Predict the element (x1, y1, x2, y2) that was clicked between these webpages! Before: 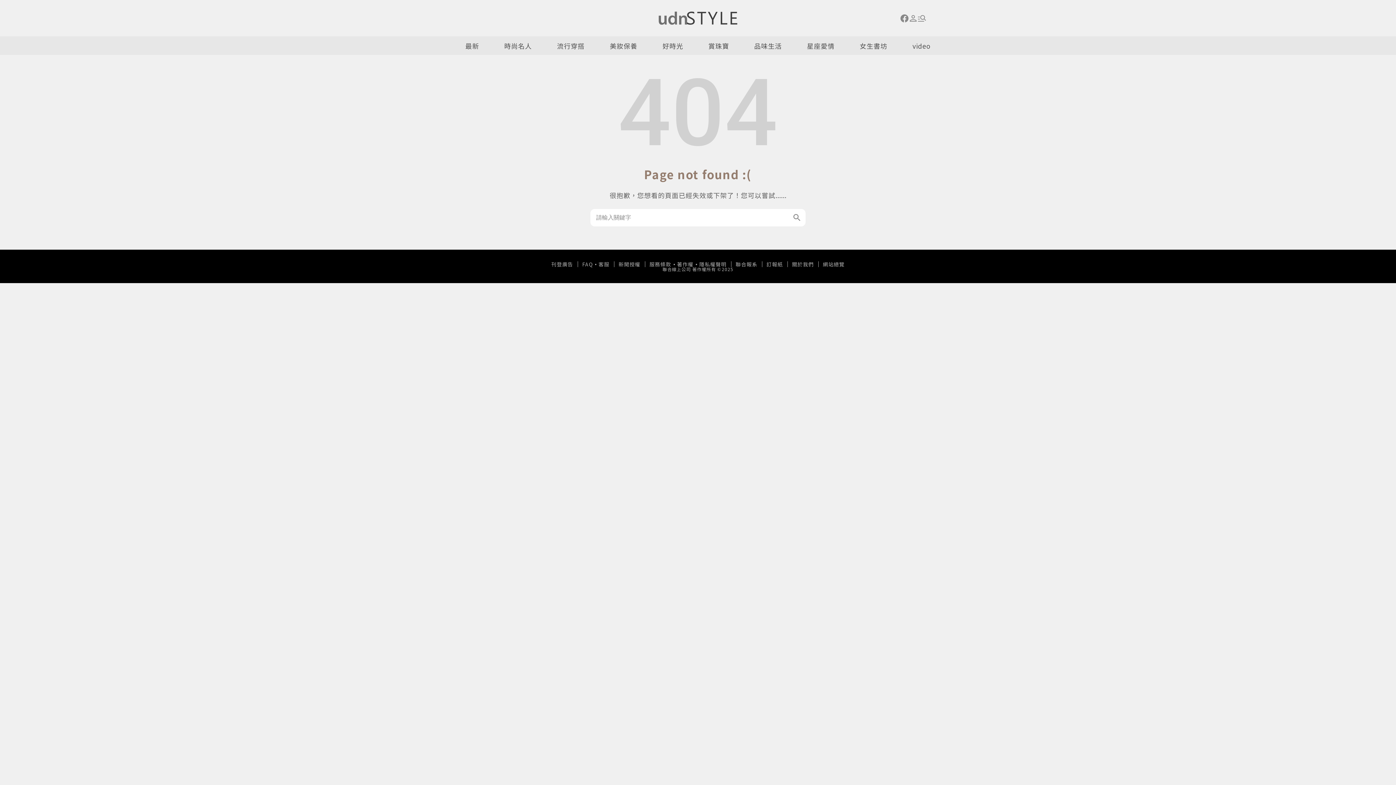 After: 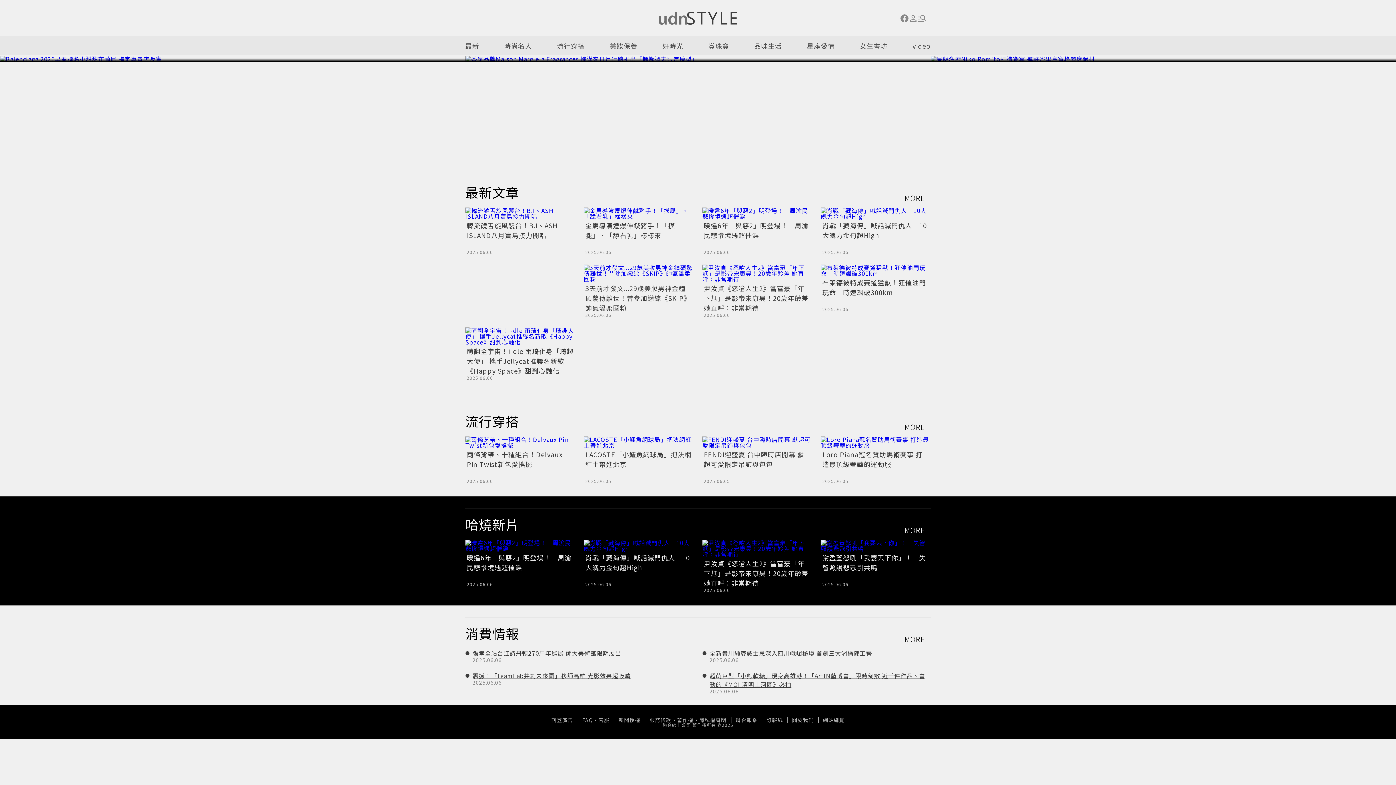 Action: bbox: (687, 11, 737, 24)